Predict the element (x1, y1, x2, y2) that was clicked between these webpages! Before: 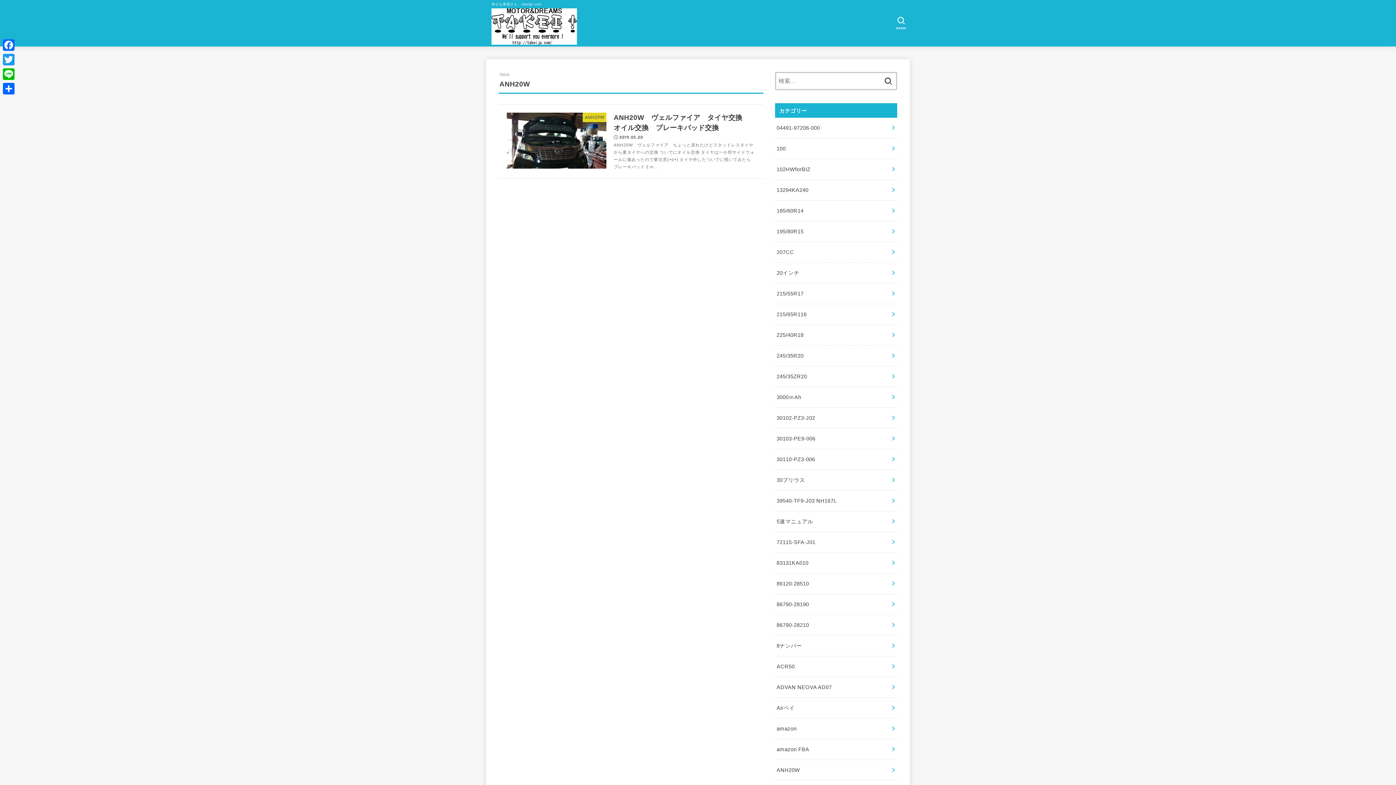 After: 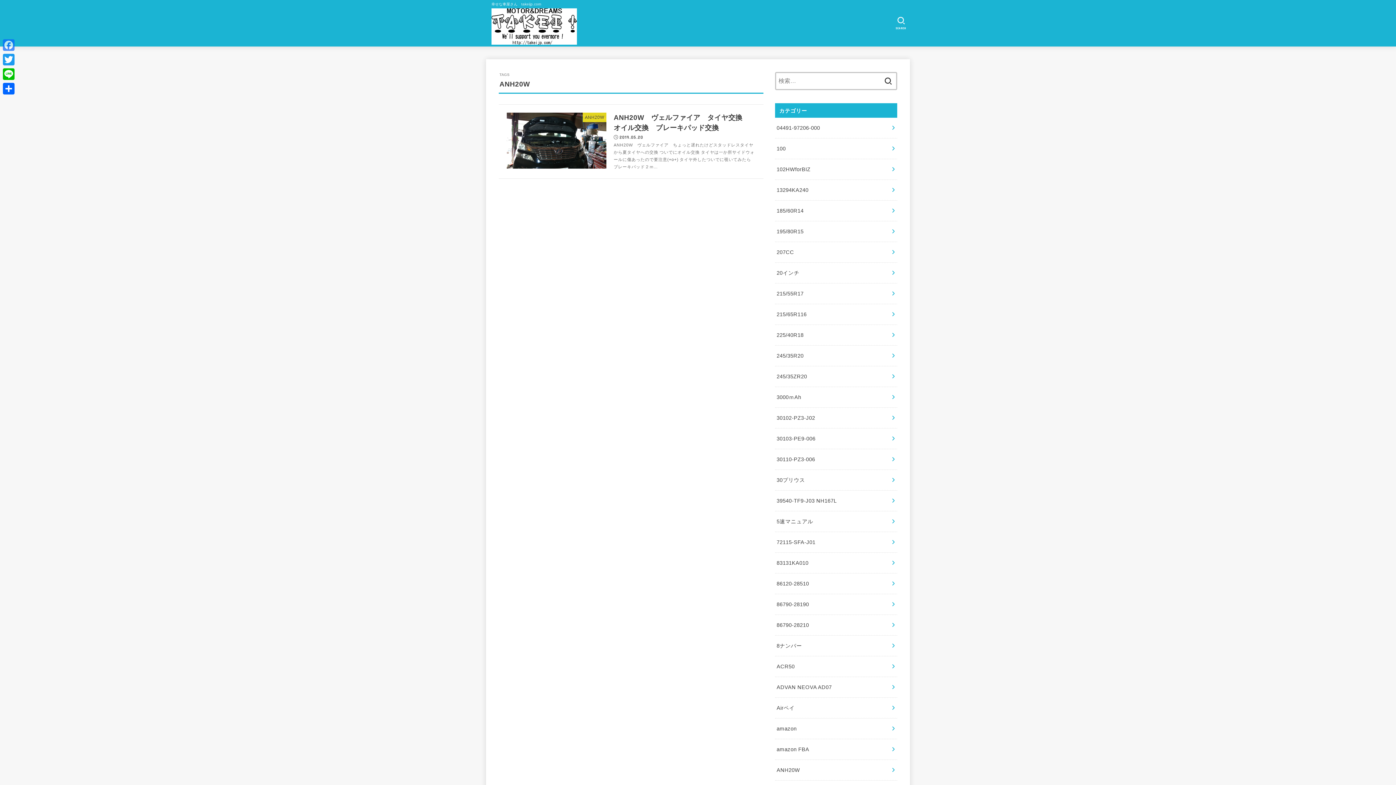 Action: label: Facebook bbox: (1, 37, 16, 52)